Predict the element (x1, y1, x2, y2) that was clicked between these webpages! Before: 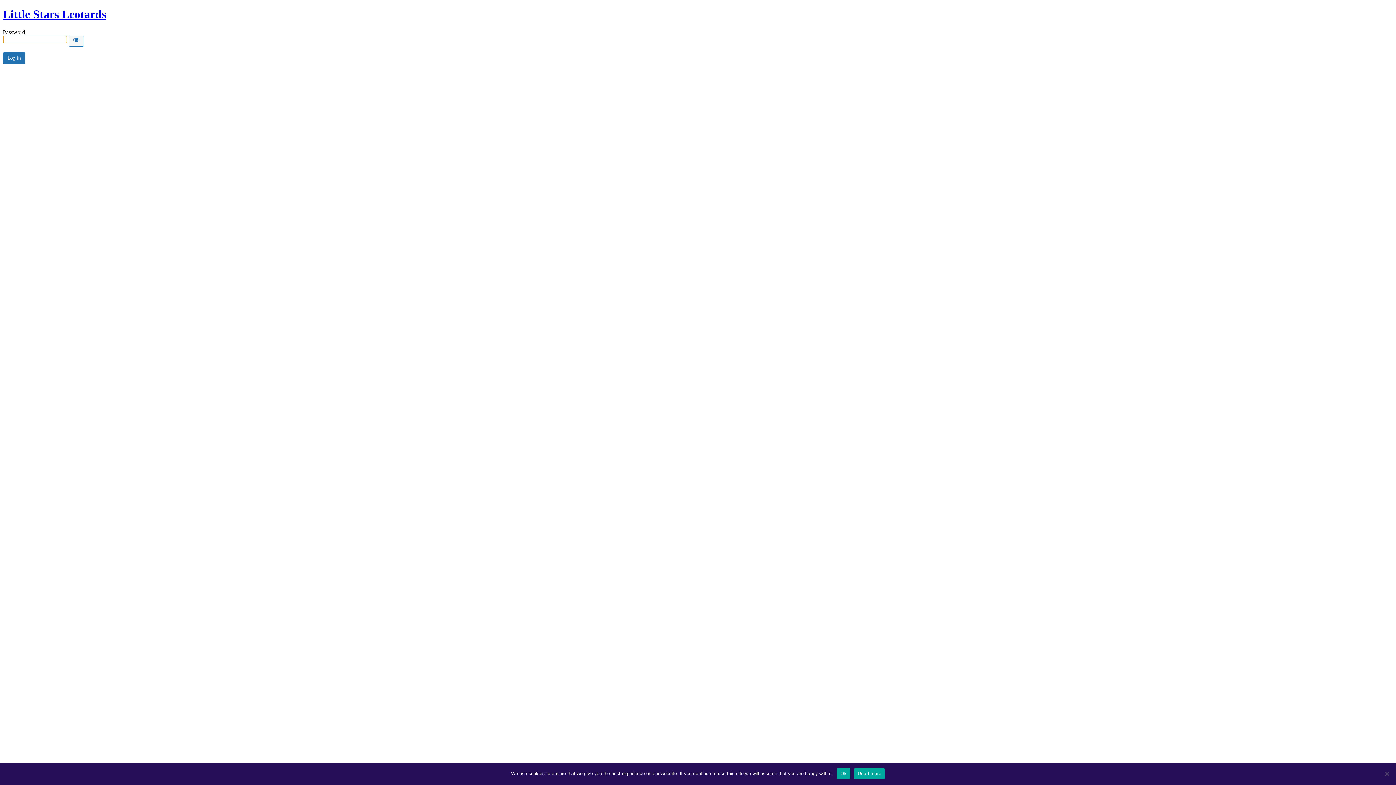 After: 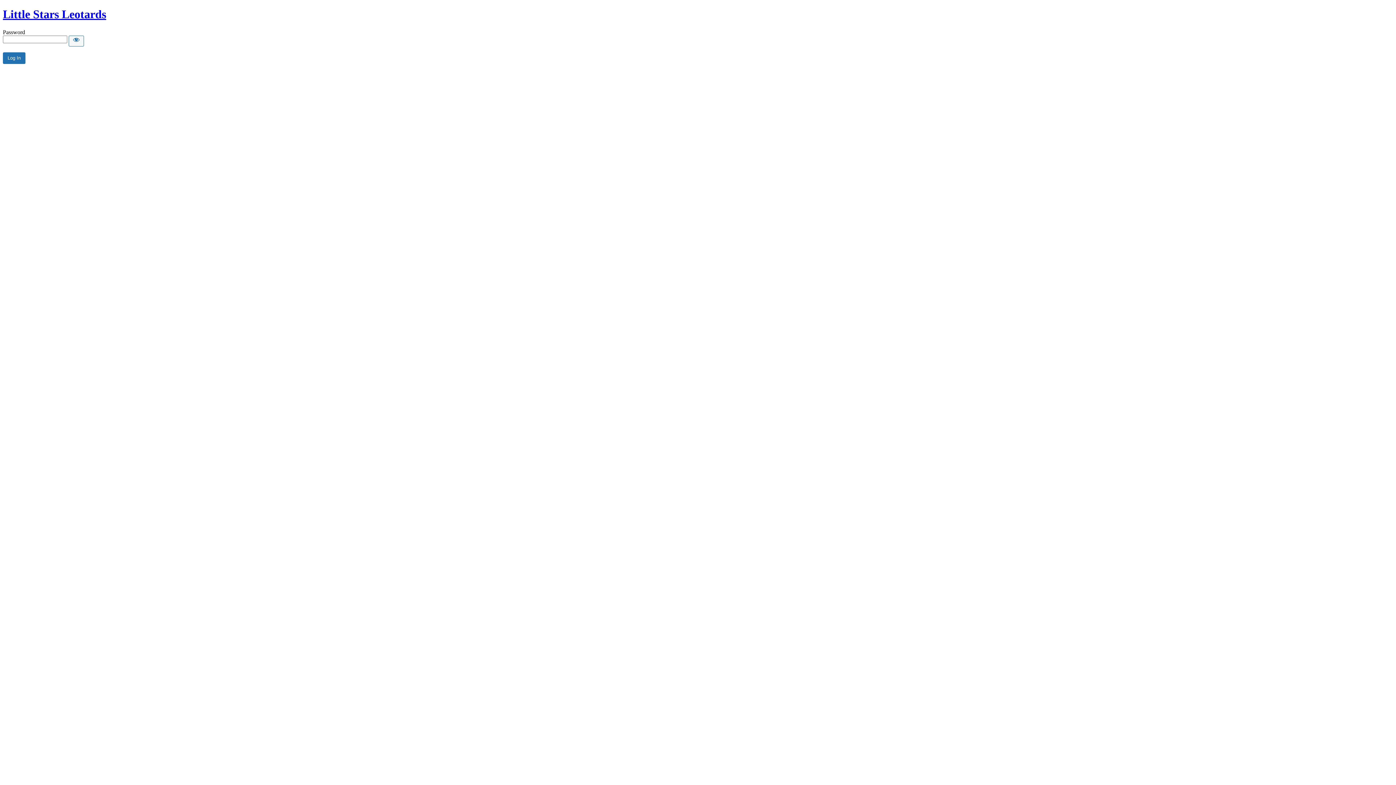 Action: label: Ok bbox: (836, 768, 850, 779)